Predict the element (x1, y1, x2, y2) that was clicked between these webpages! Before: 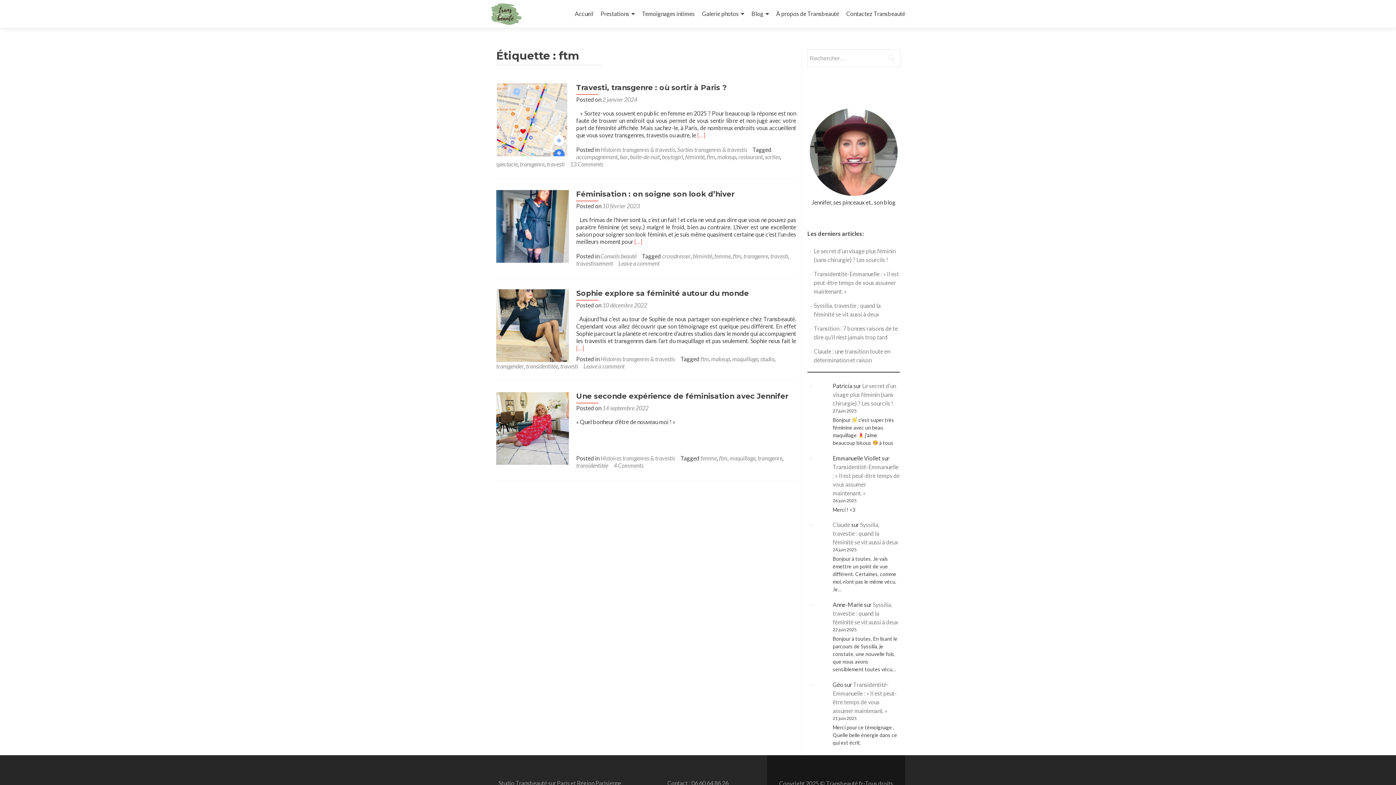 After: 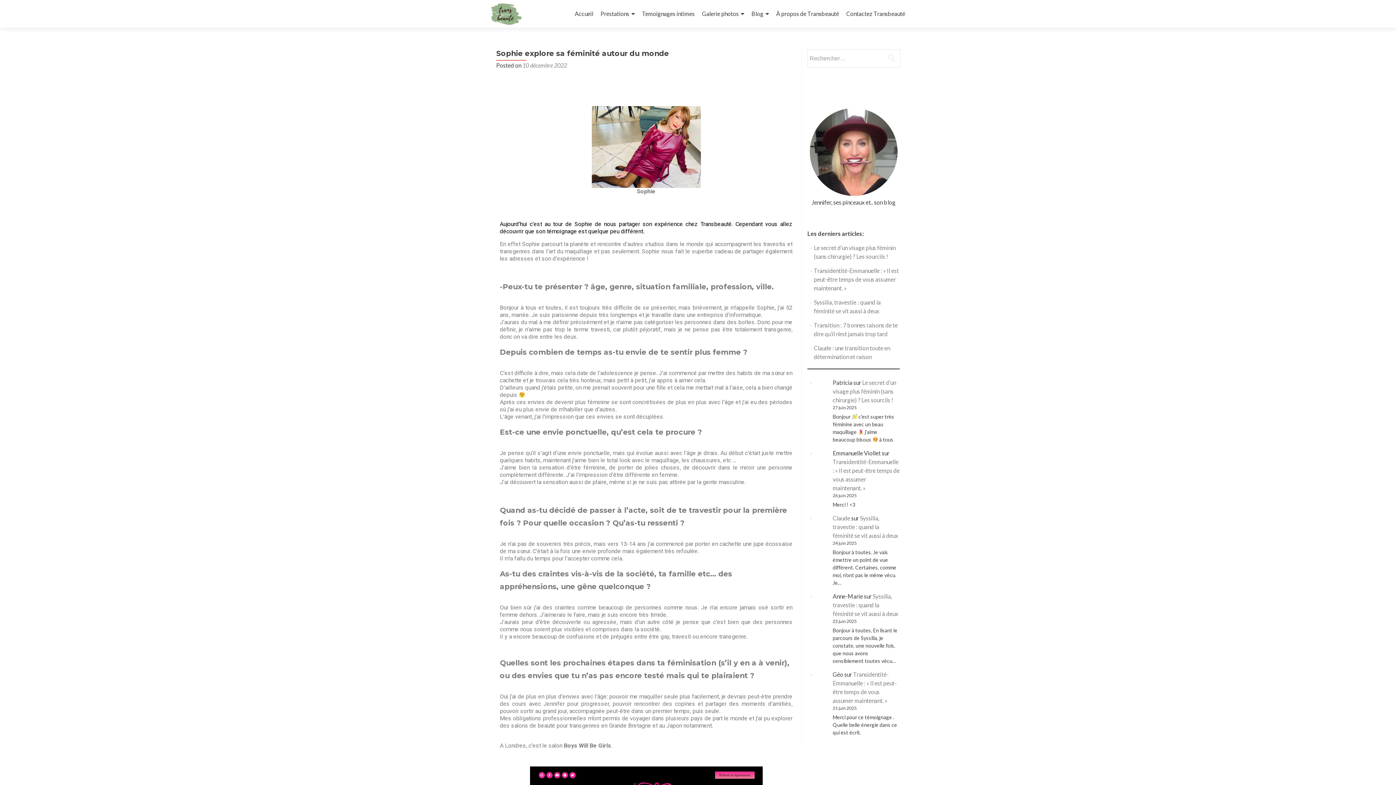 Action: bbox: (496, 321, 569, 328)